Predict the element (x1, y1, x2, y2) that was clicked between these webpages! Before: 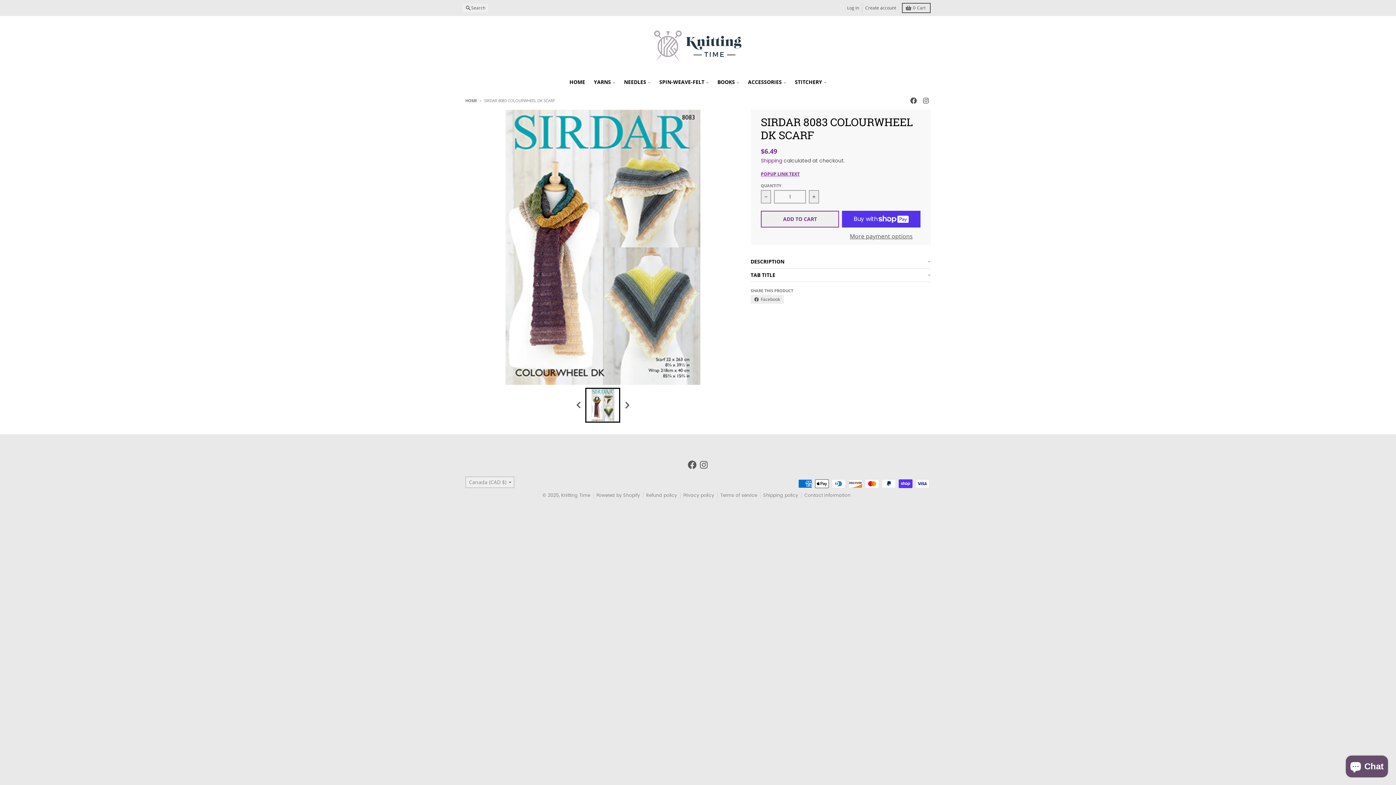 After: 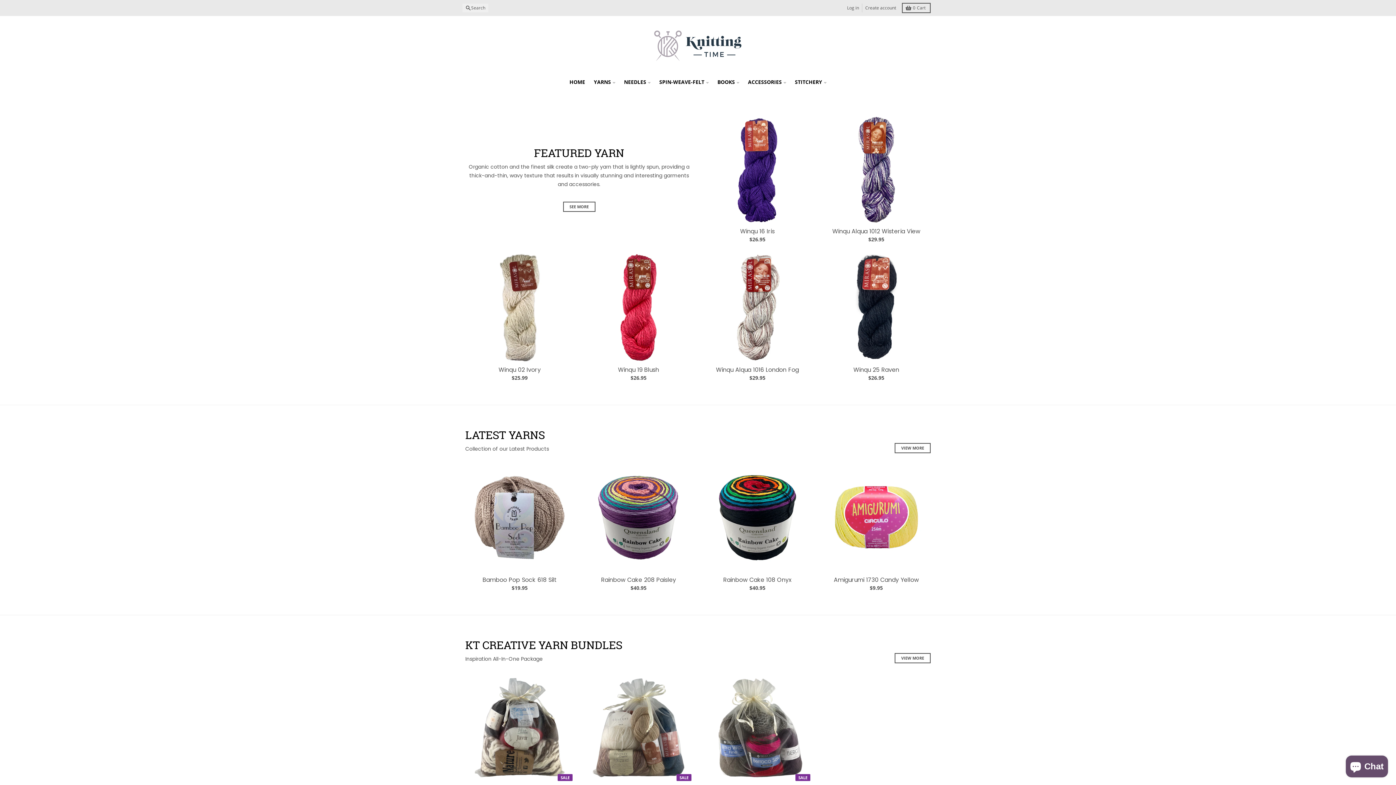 Action: bbox: (561, 492, 590, 498) label: Knitting Time